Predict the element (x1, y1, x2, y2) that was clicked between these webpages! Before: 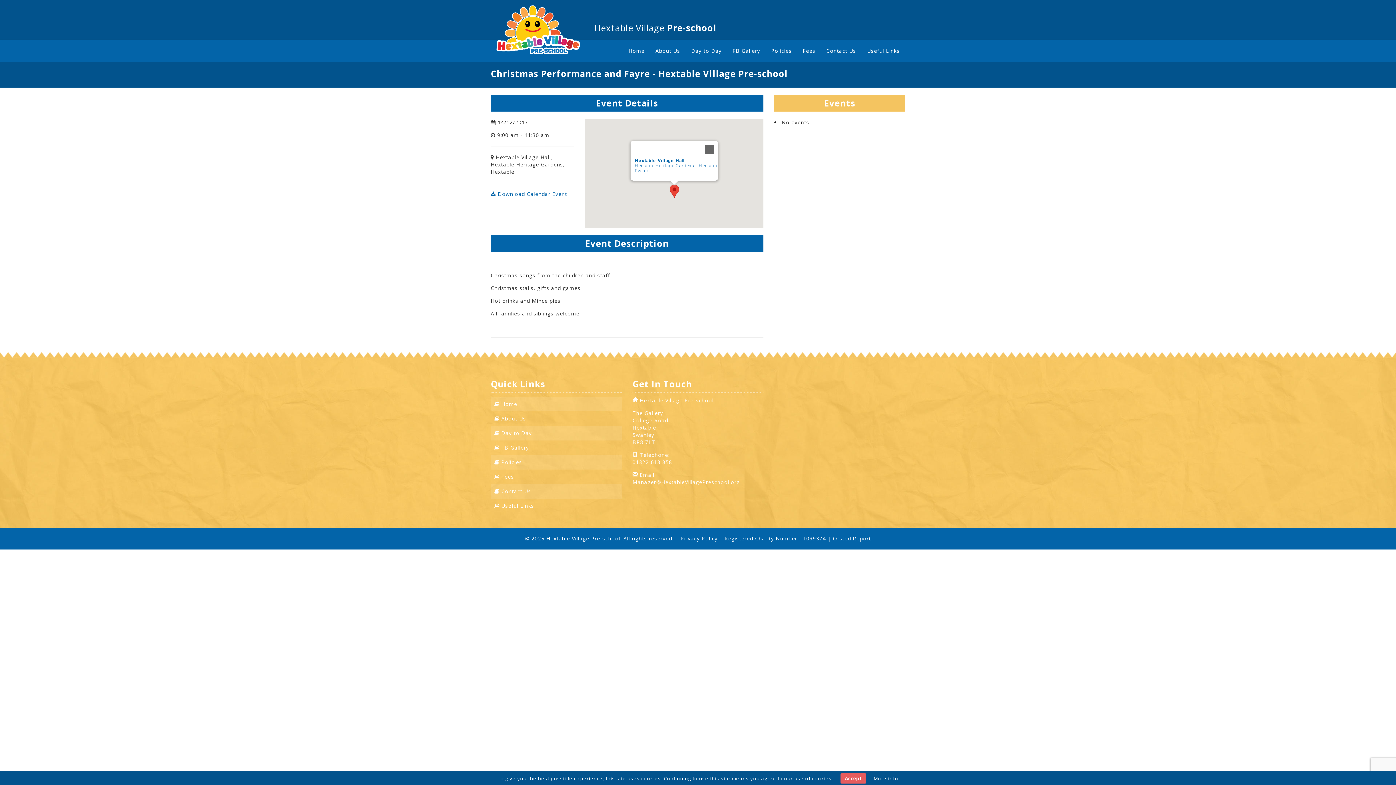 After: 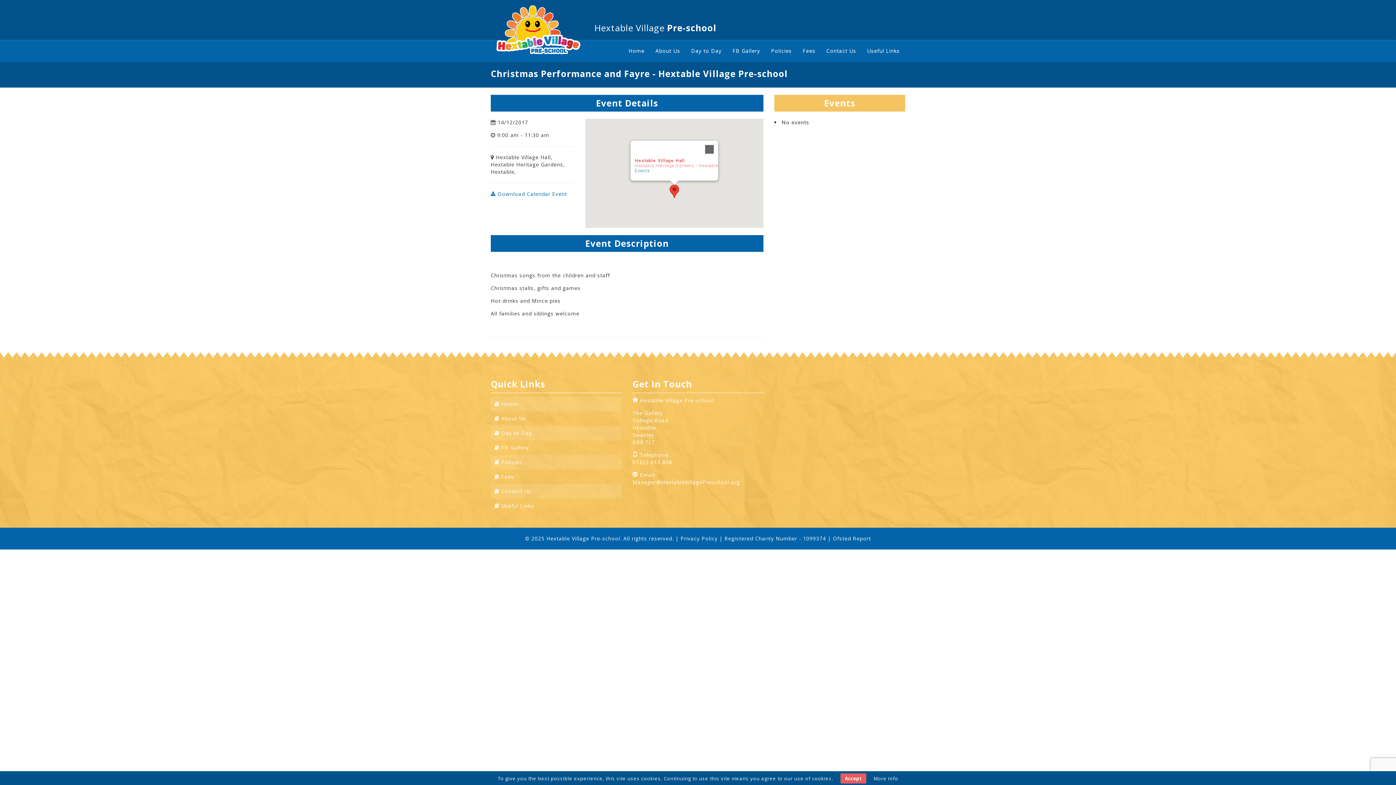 Action: bbox: (635, 158, 718, 168) label: Hextable Village Hall
Hextable Heritage Gardens - Hextable
